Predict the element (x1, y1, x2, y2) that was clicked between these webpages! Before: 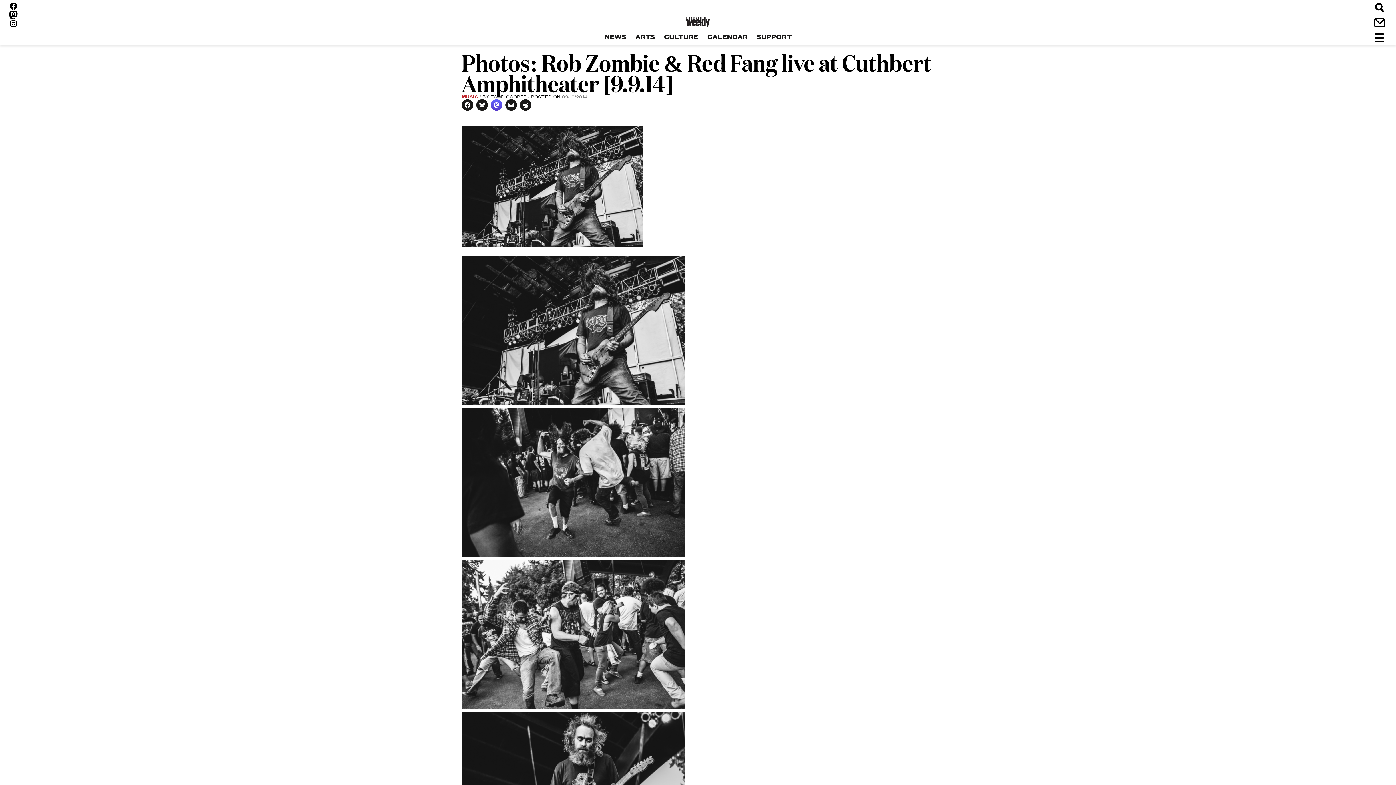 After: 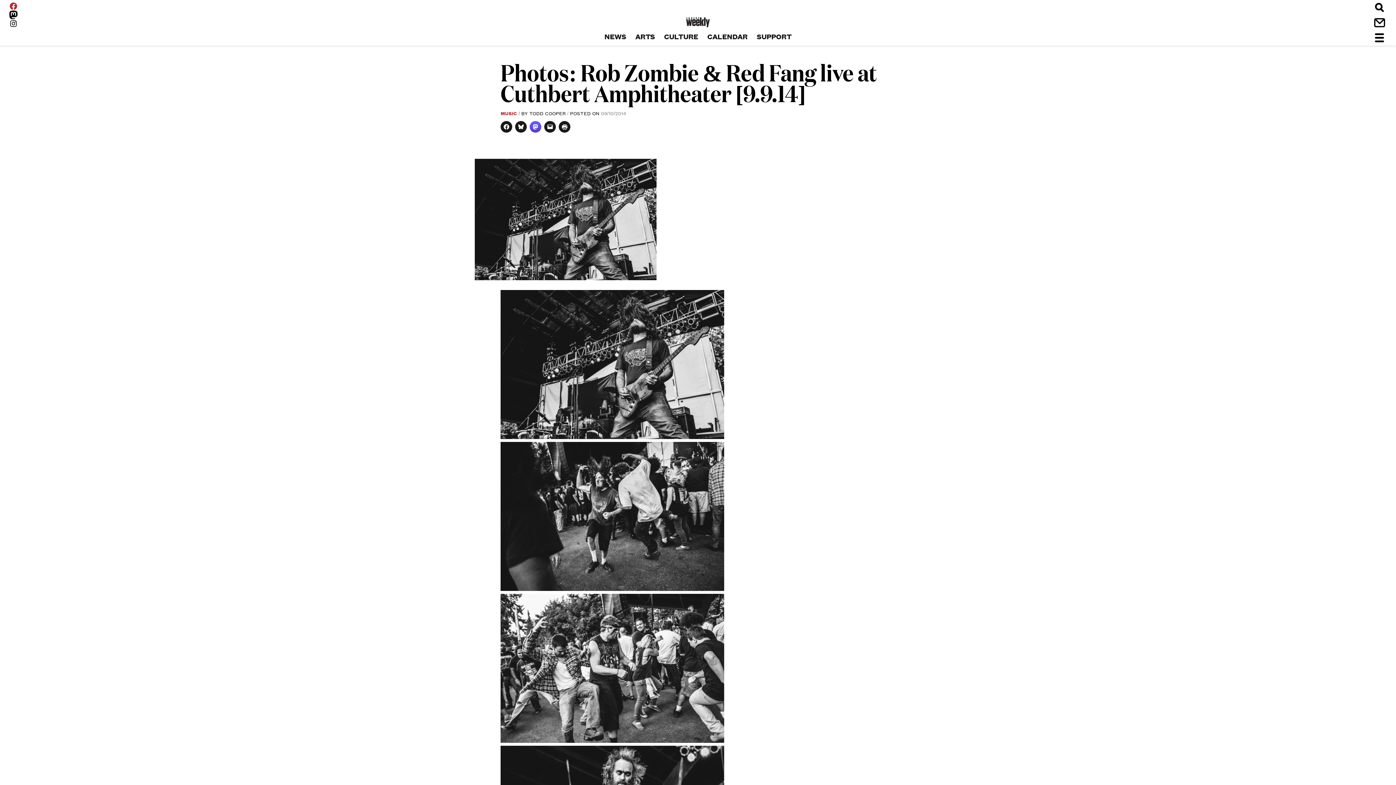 Action: bbox: (9, 1, 17, 10) label: Facebook